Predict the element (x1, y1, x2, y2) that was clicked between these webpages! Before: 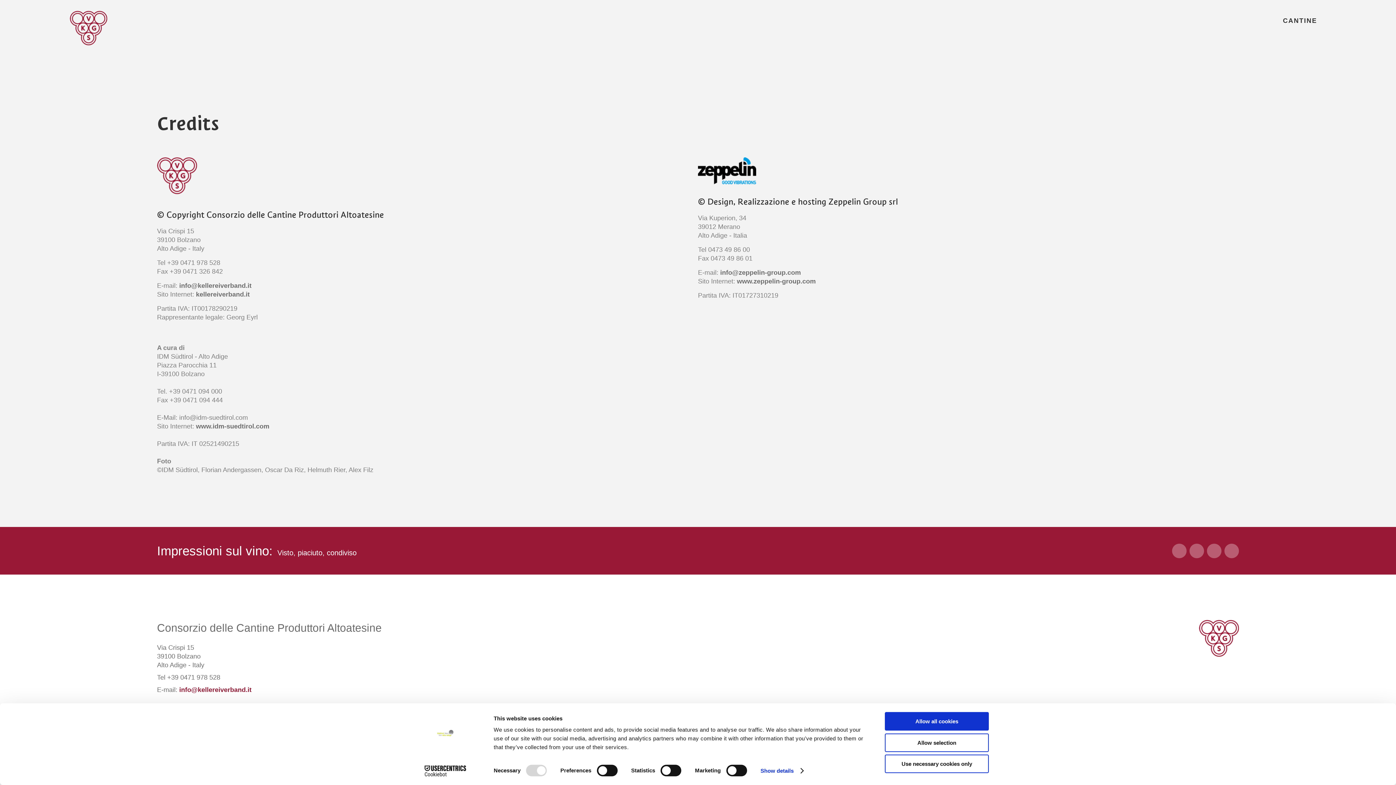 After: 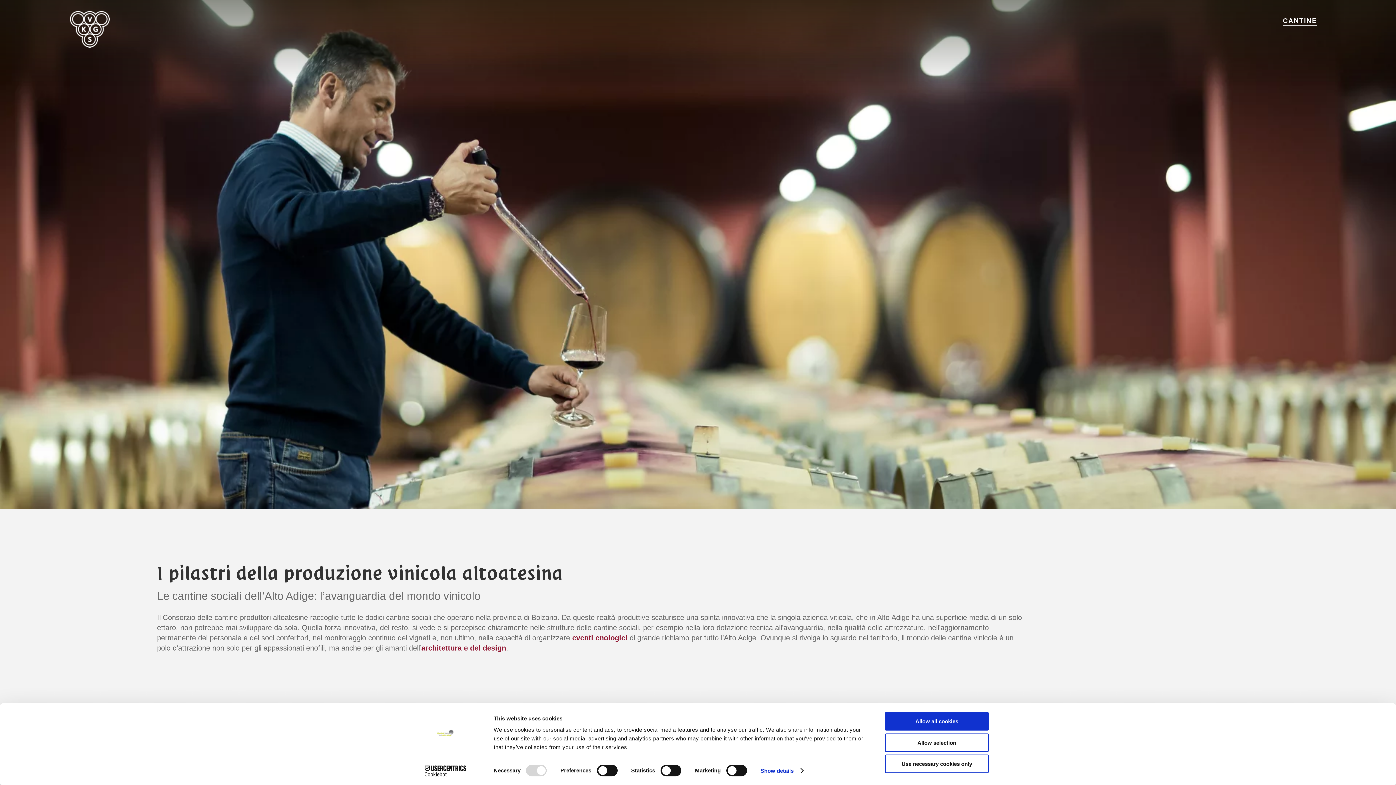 Action: label: CANTINE bbox: (1283, 17, 1317, 24)